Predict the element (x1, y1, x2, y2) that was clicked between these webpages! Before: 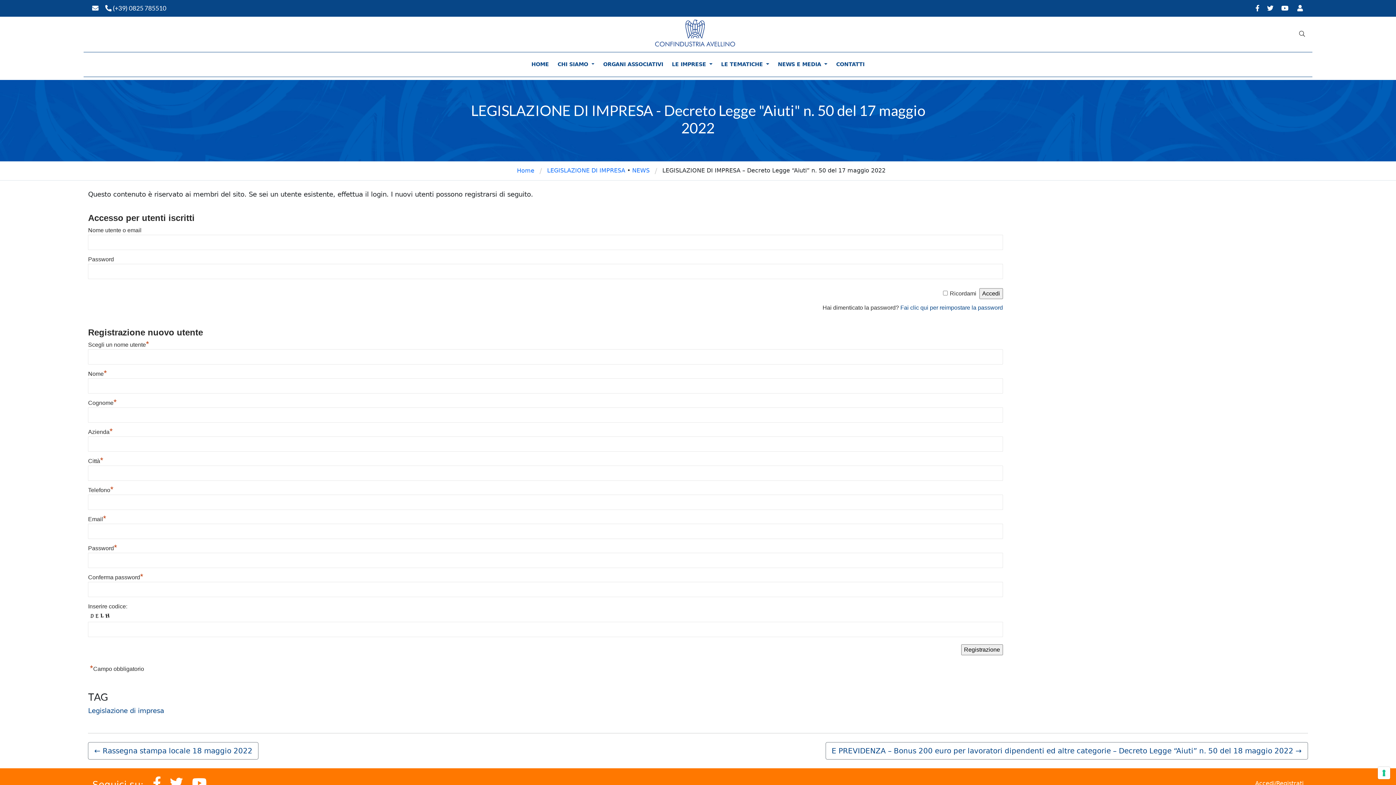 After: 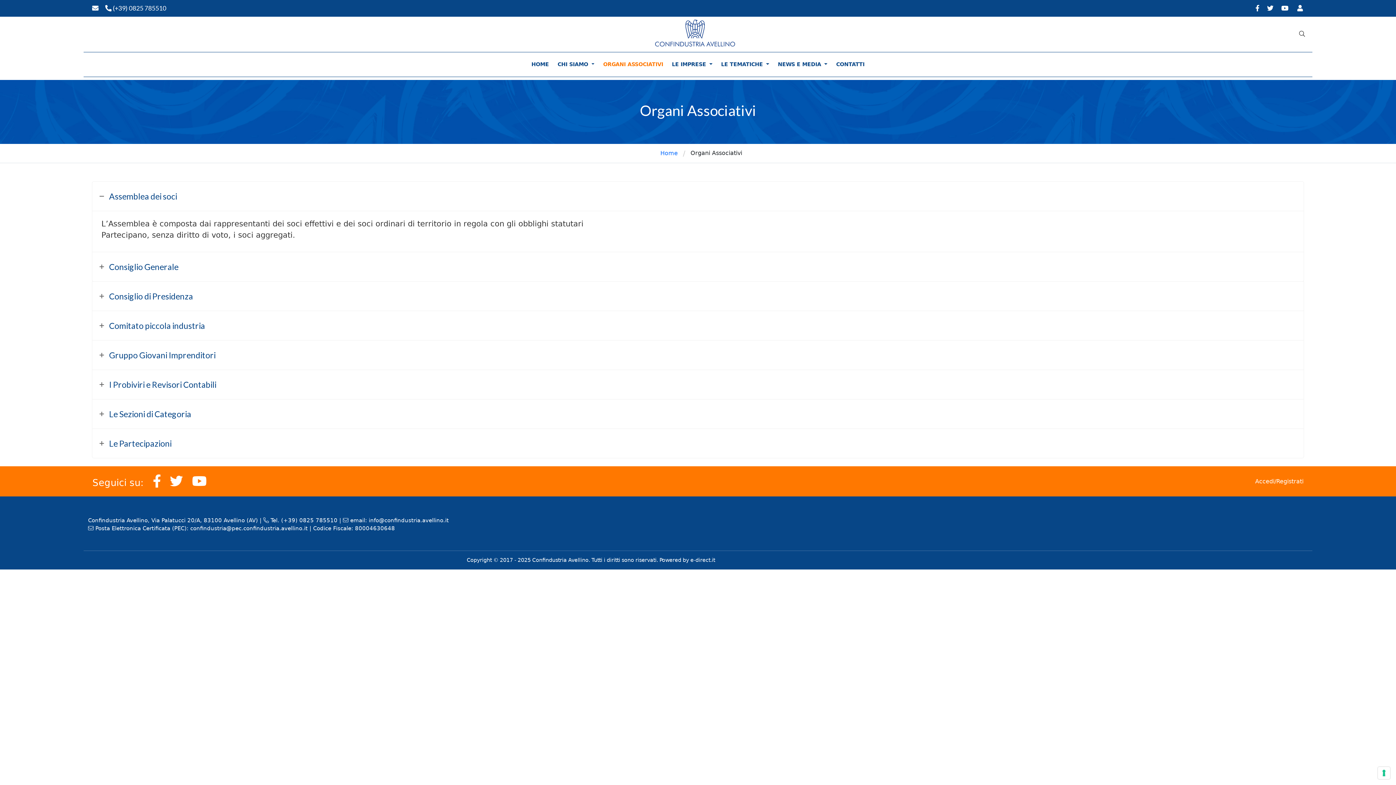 Action: label: ORGANI ASSOCIATIVI bbox: (603, 57, 663, 71)